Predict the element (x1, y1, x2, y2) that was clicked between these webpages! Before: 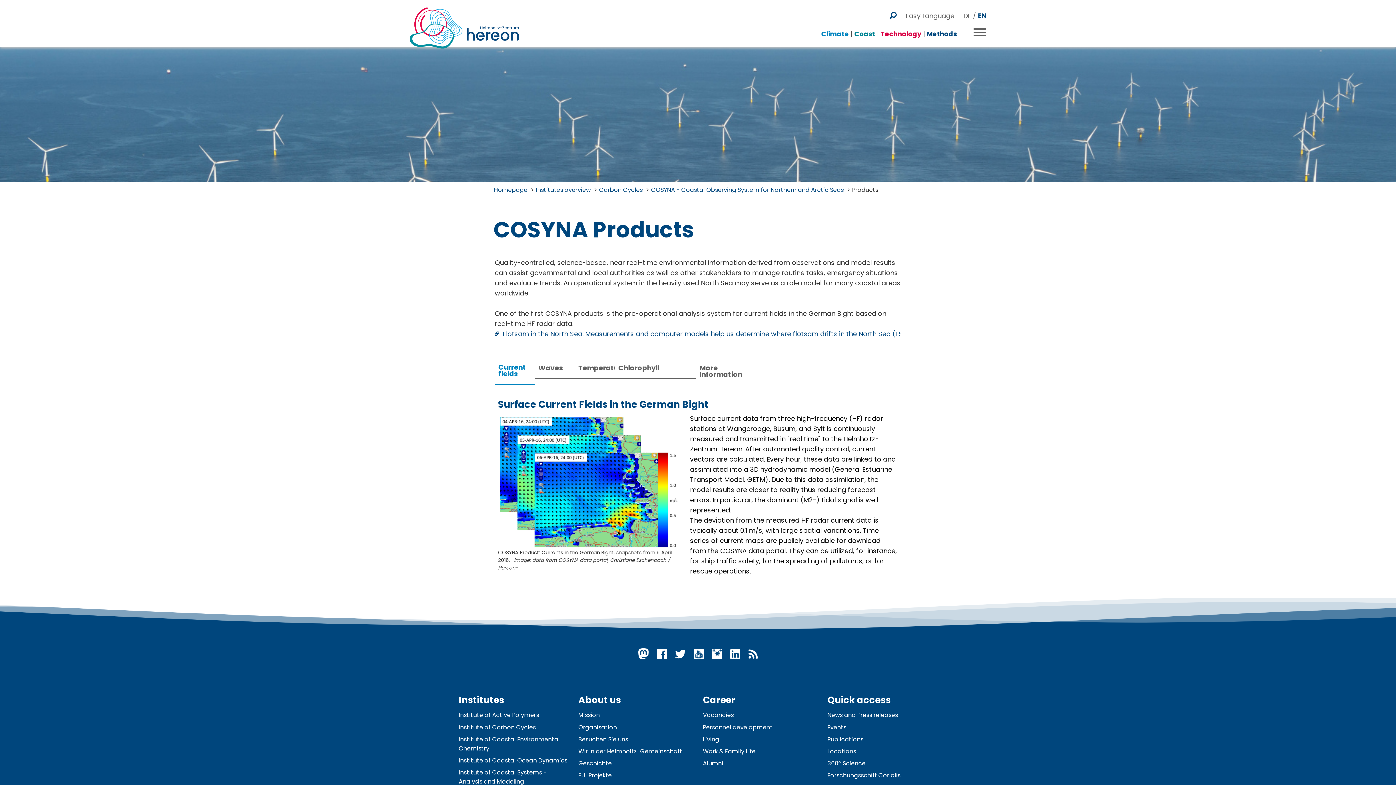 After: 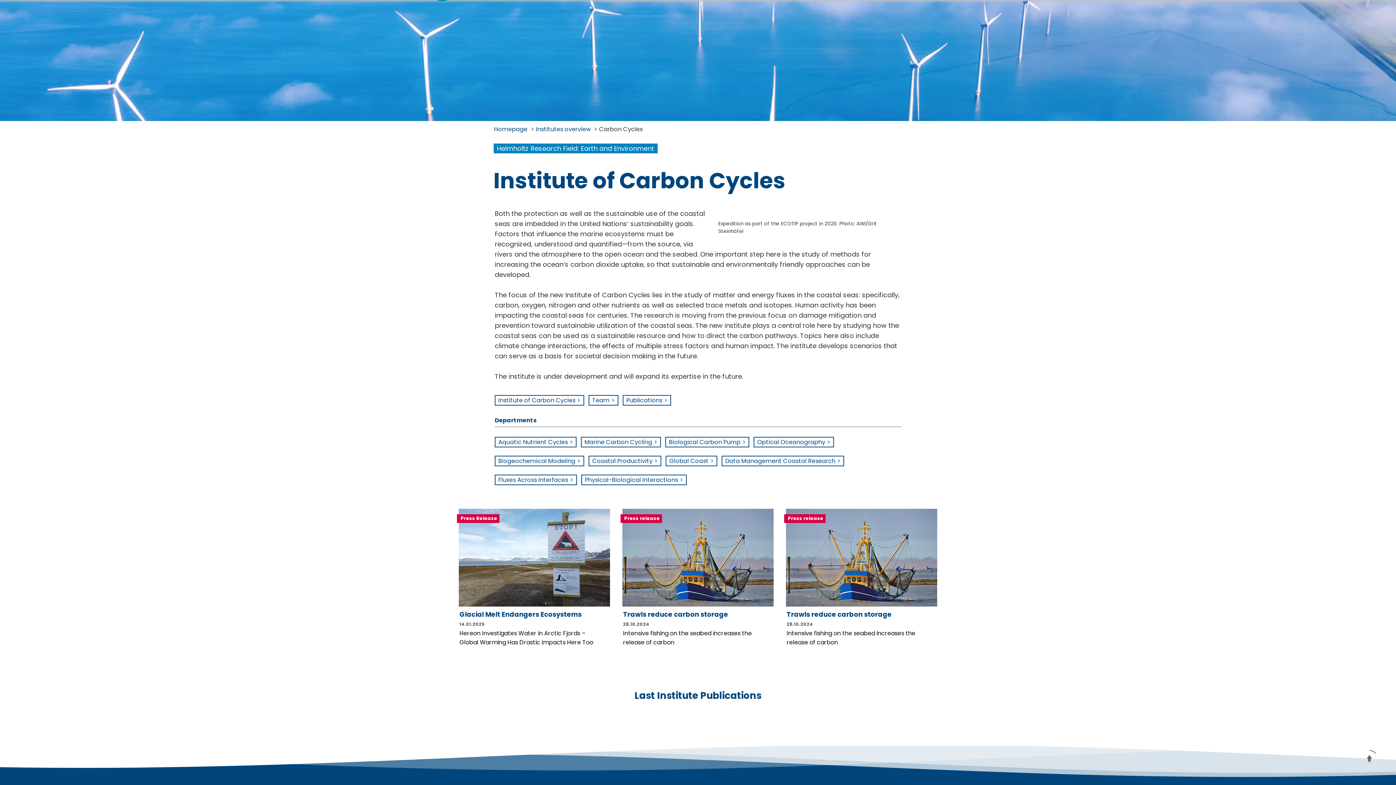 Action: label: Institute of Carbon Cycles bbox: (458, 723, 535, 731)